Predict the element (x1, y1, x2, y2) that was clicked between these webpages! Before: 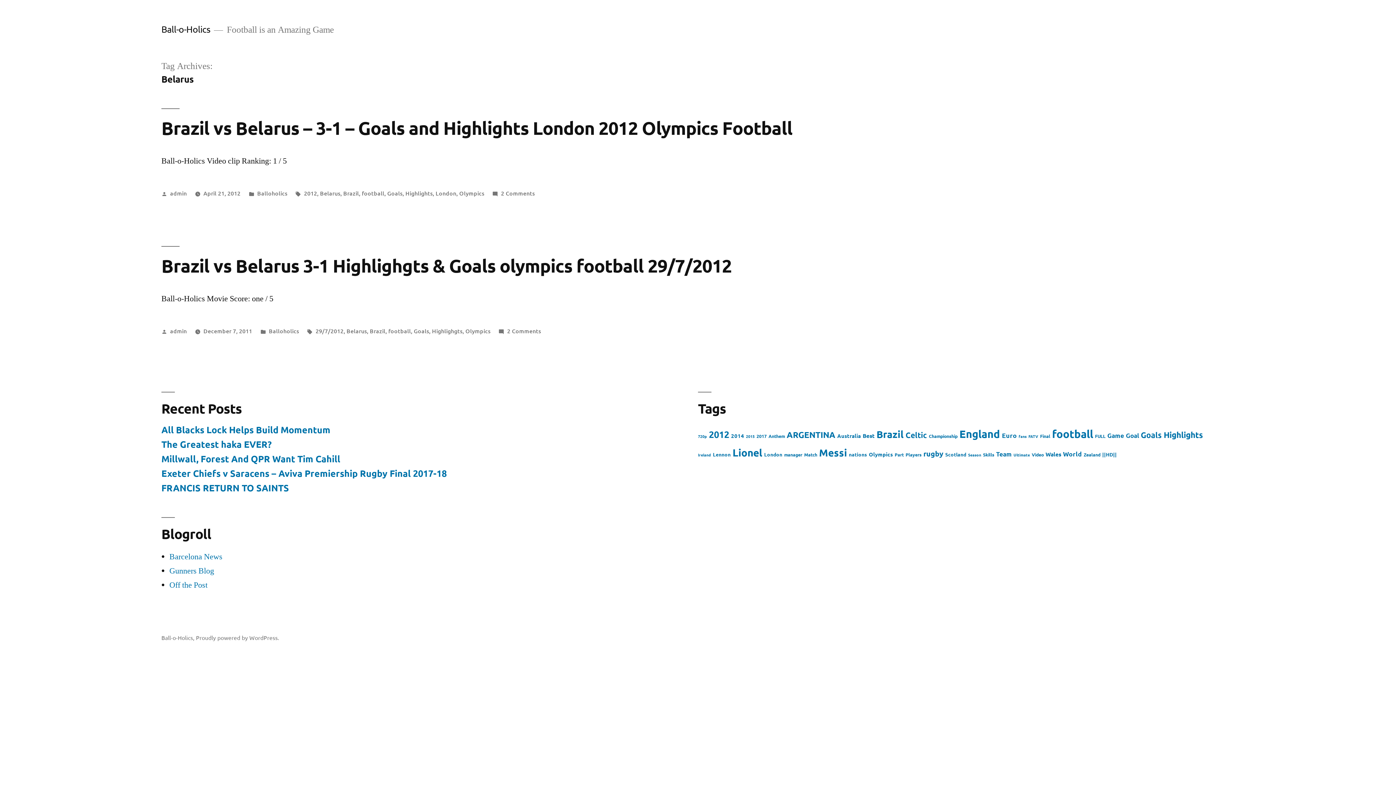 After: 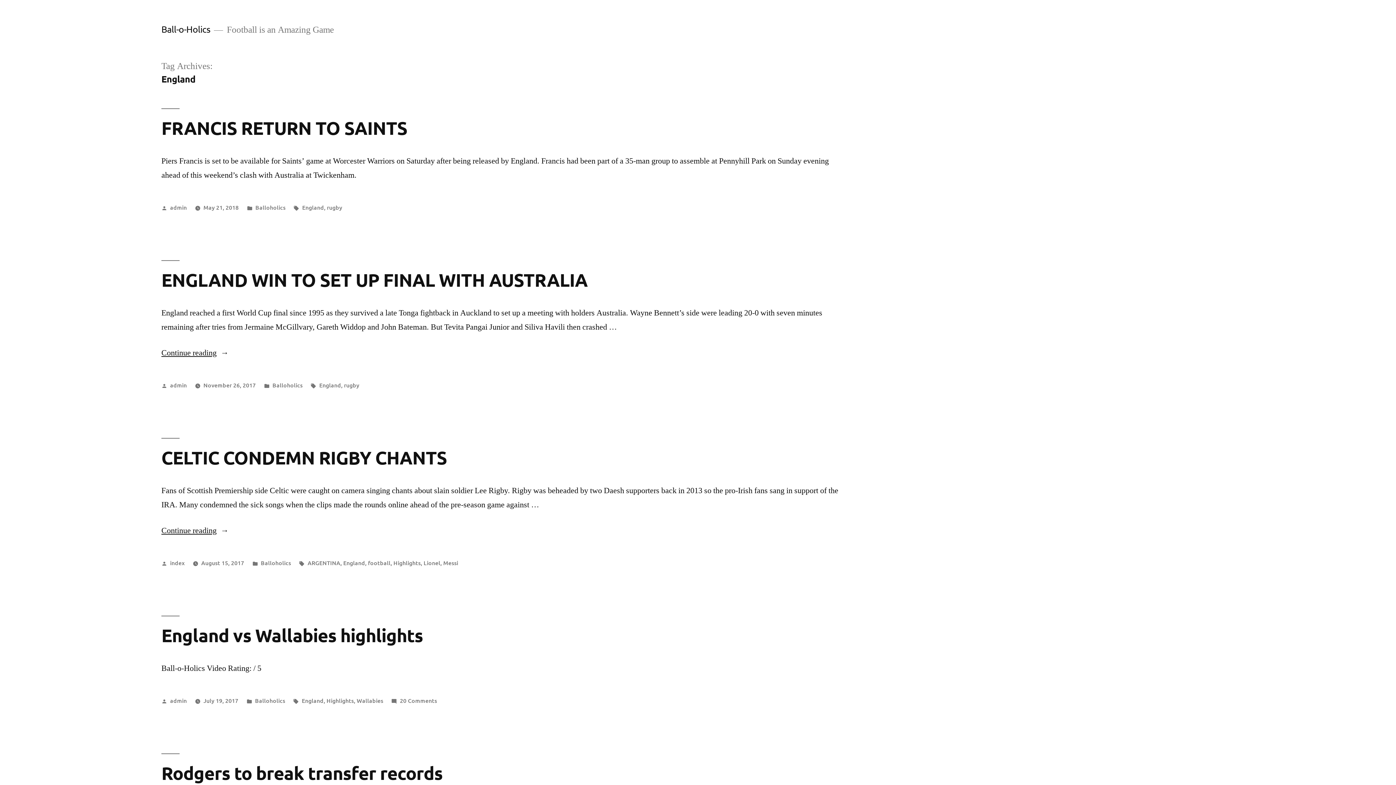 Action: label: England (55 items) bbox: (959, 427, 1000, 440)